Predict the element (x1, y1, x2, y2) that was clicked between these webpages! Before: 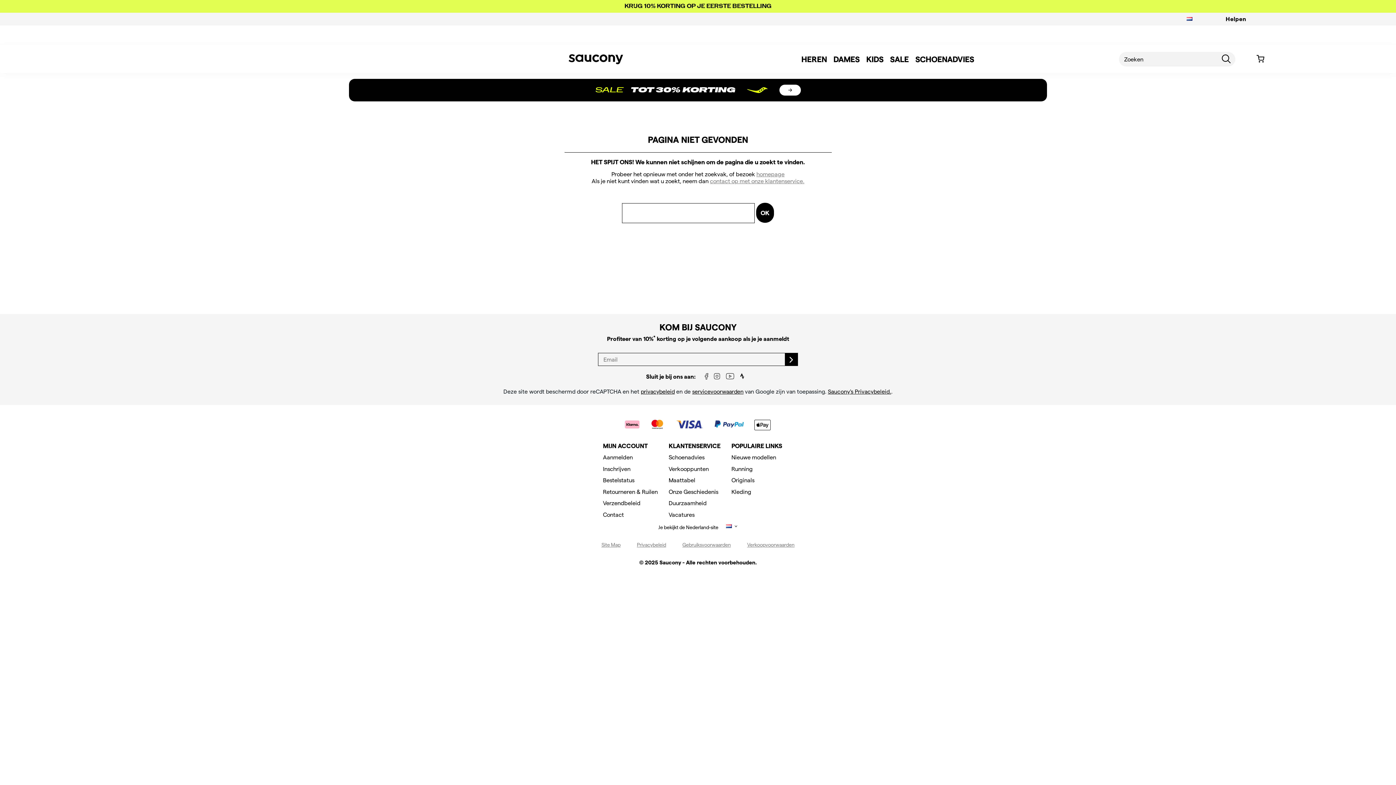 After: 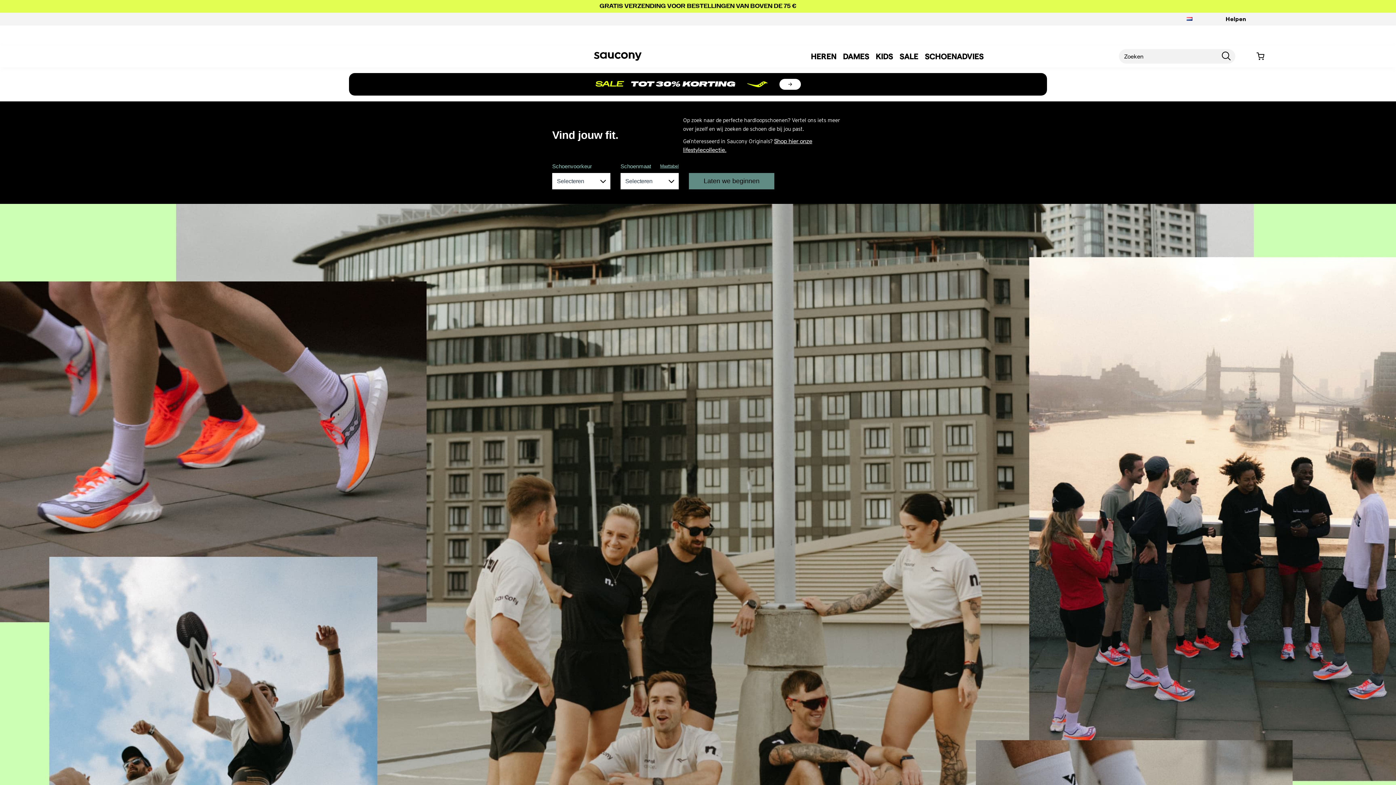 Action: label: Schoenadvies bbox: (668, 454, 704, 460)